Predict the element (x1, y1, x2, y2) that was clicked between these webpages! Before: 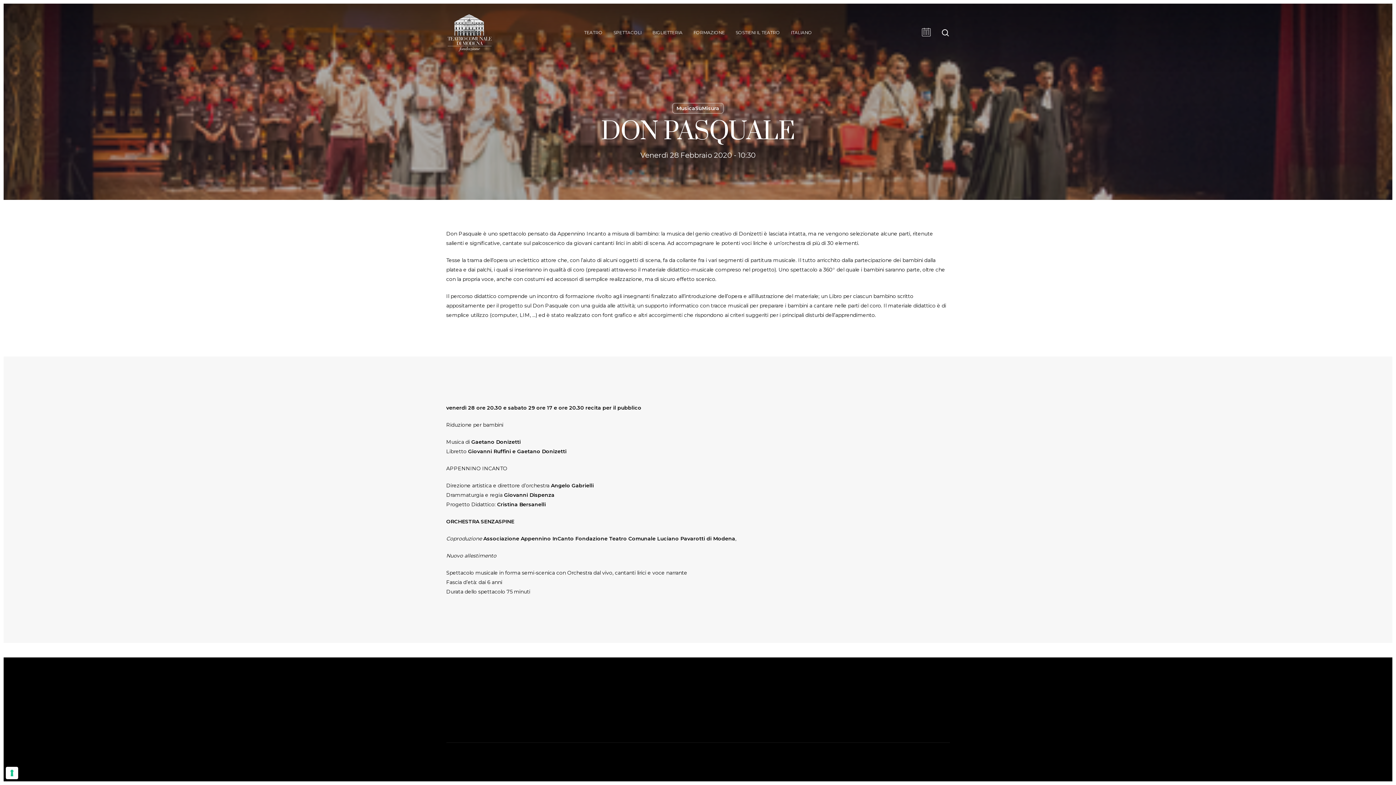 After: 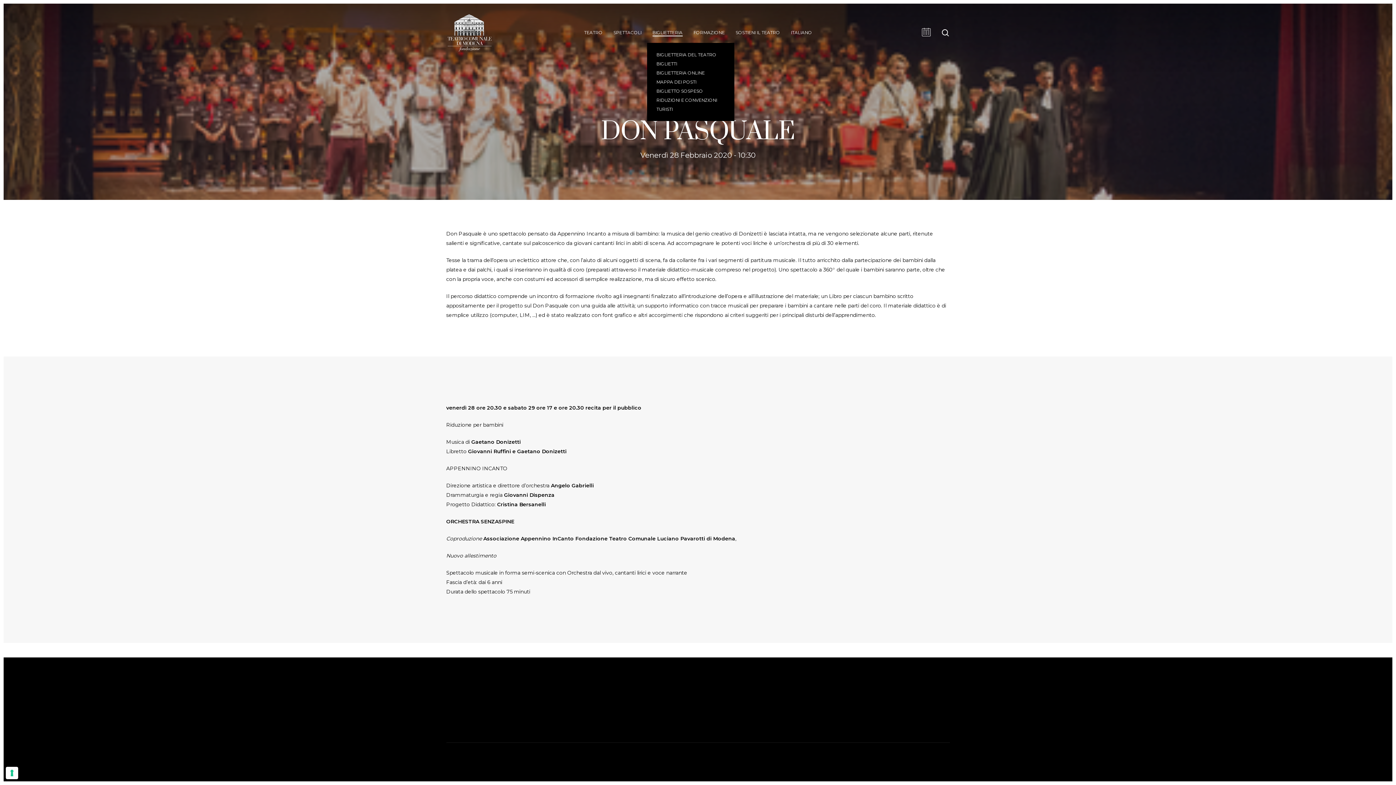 Action: bbox: (652, 29, 682, 35) label: BIGLIETTERIA